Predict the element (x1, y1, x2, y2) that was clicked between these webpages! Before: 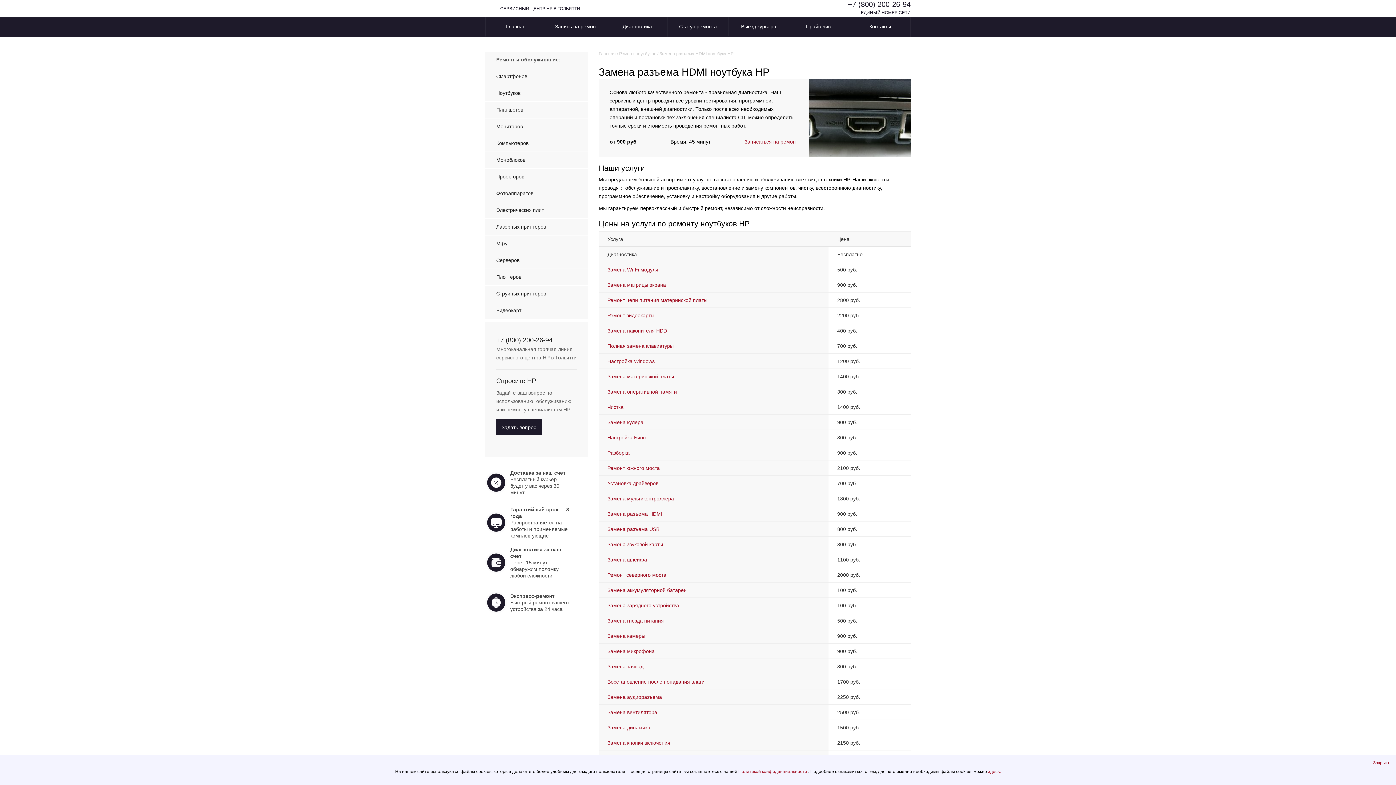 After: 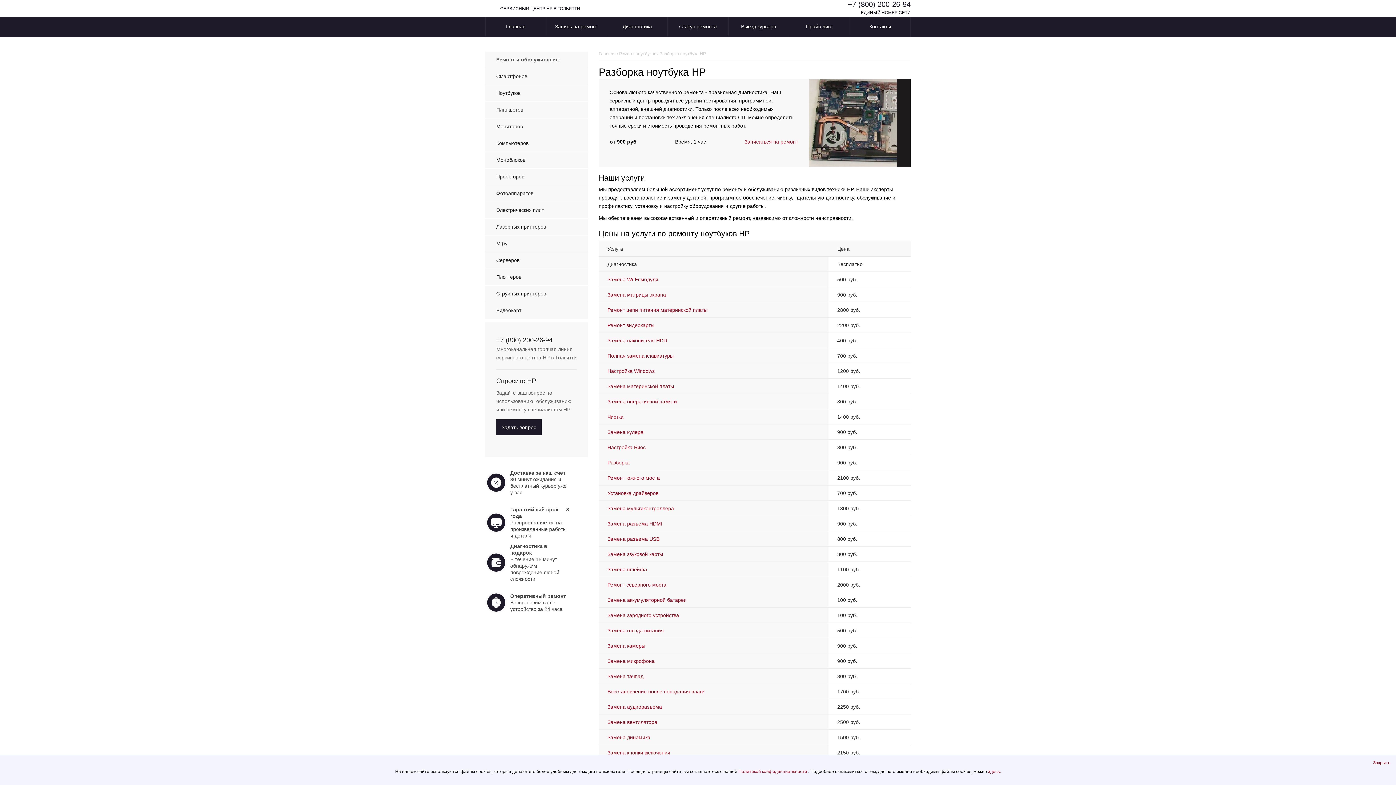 Action: label: Разборка bbox: (607, 450, 629, 456)